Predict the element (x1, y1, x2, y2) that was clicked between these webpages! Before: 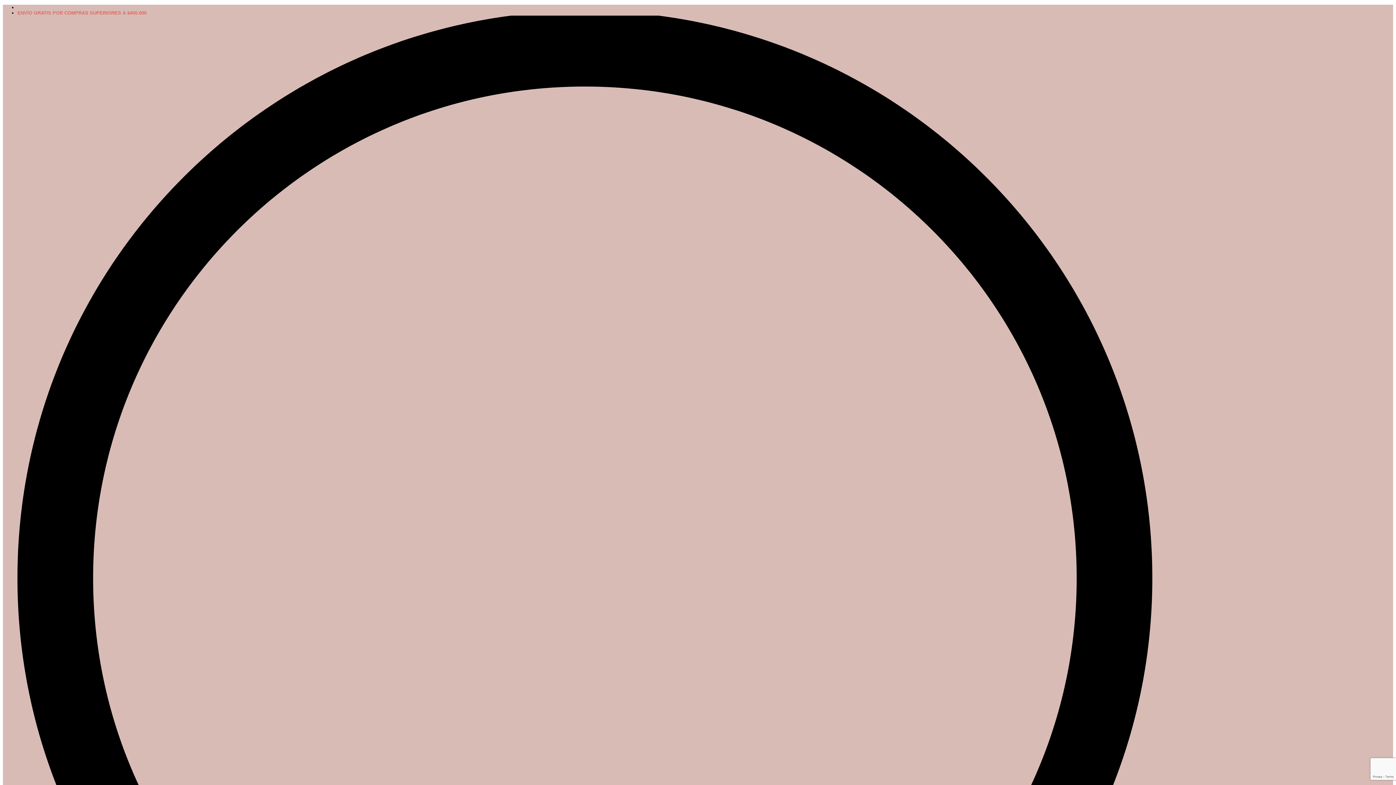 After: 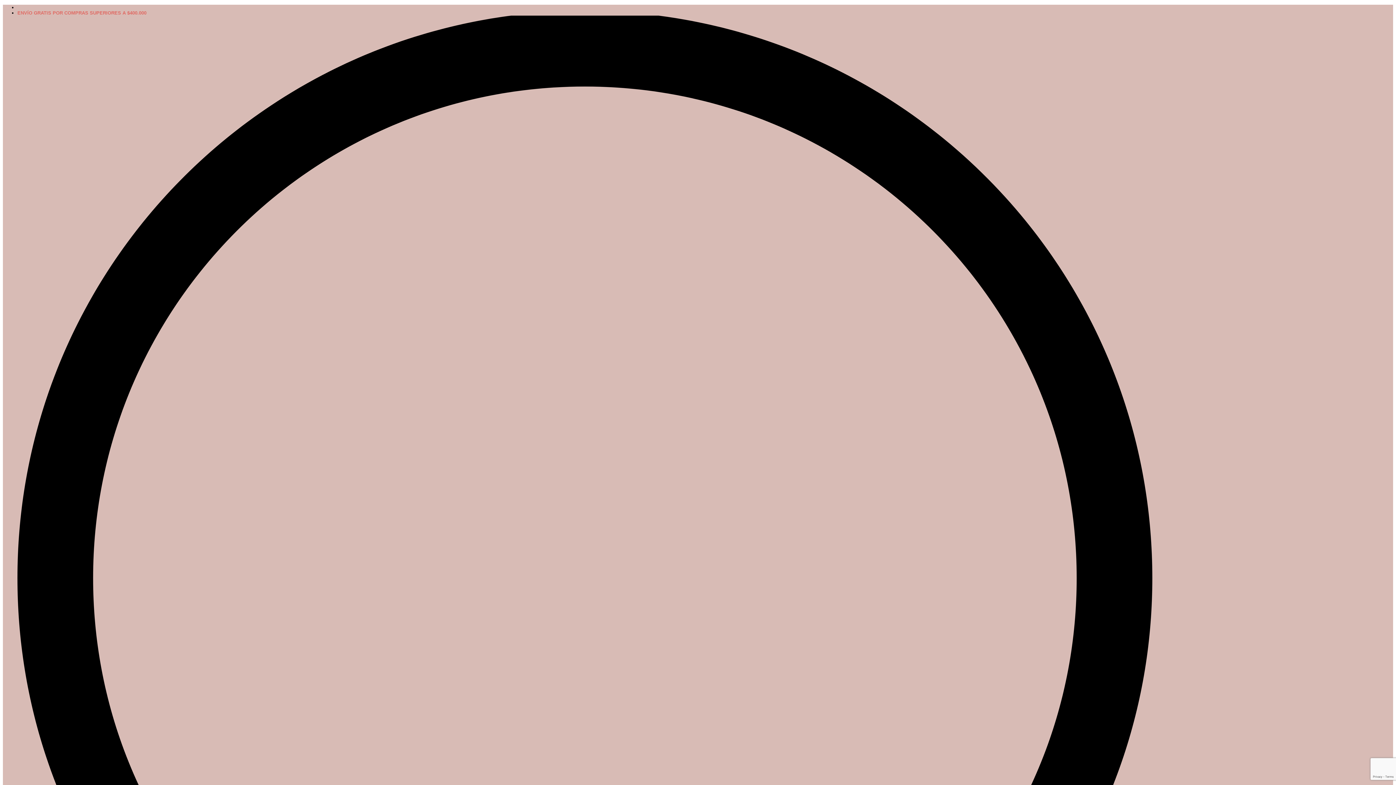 Action: bbox: (17, 10, 146, 15) label: ENVÍO GRATIS POR COMPRAS SUPERIORES A $400.000